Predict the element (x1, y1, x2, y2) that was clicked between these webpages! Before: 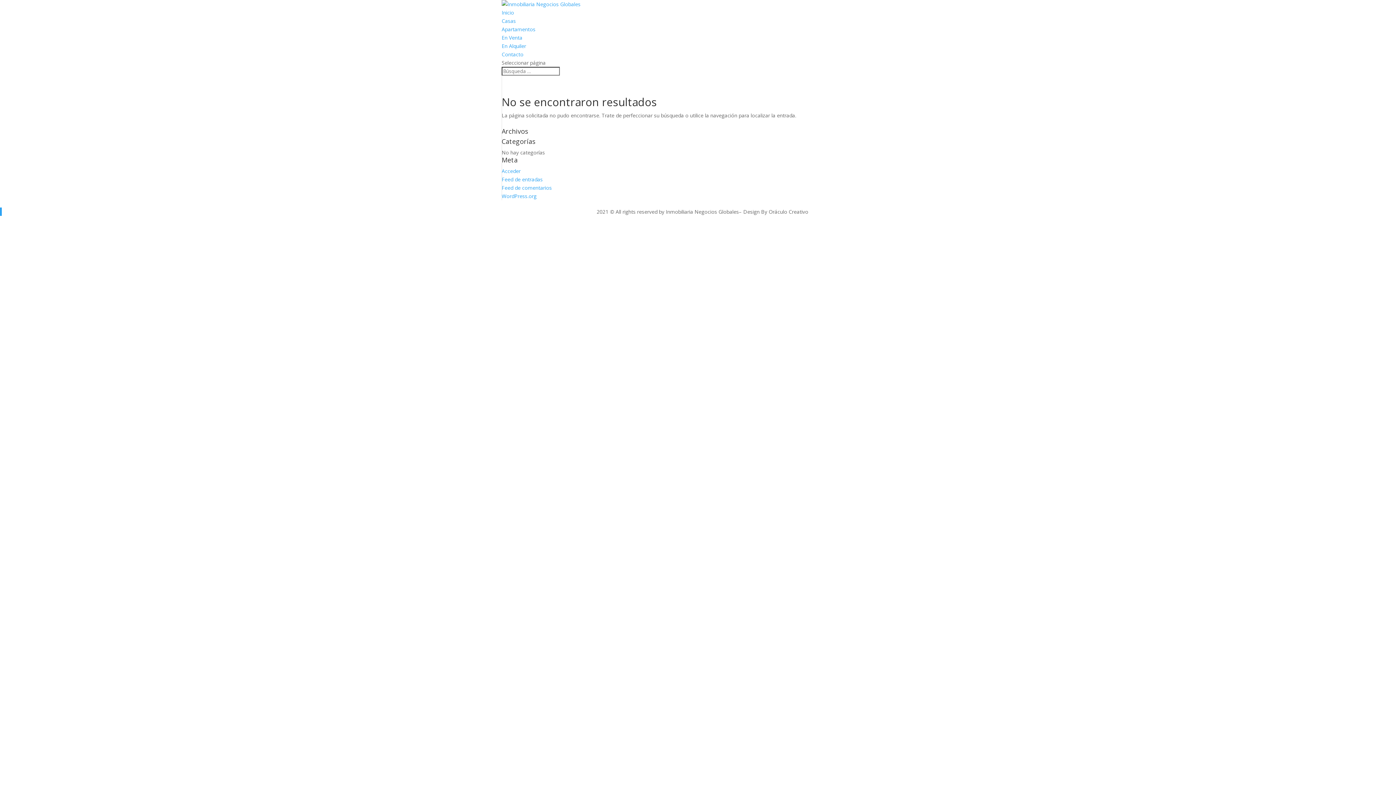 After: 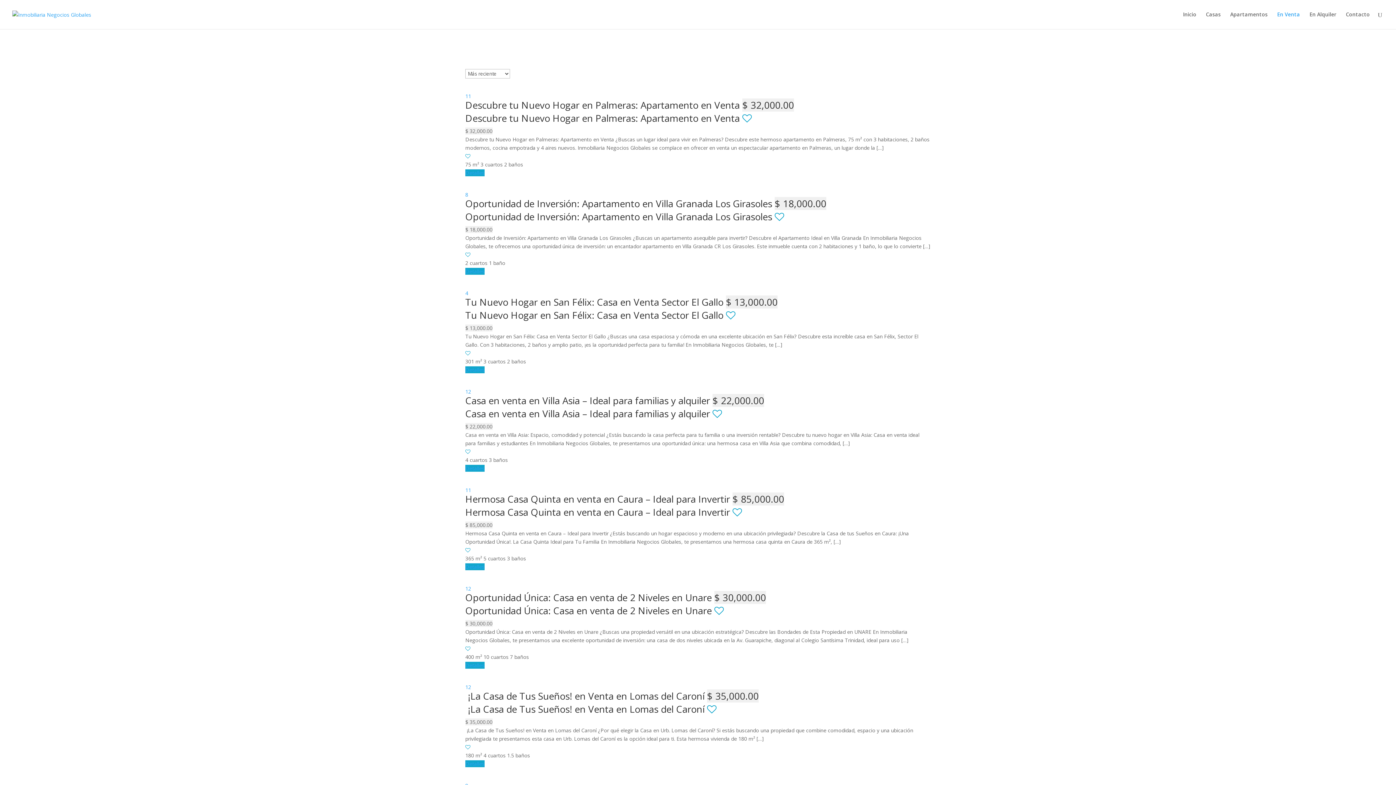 Action: bbox: (501, 34, 522, 41) label: En Venta